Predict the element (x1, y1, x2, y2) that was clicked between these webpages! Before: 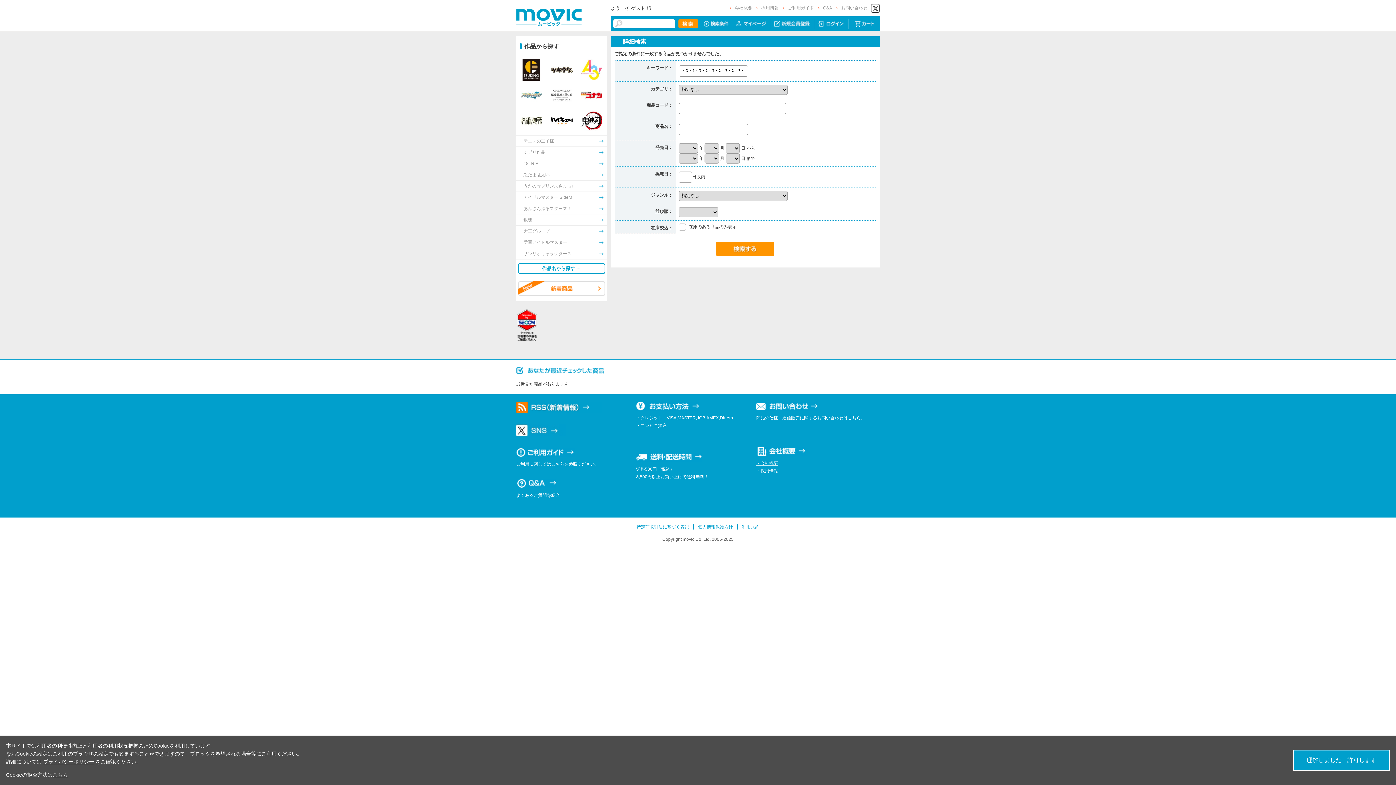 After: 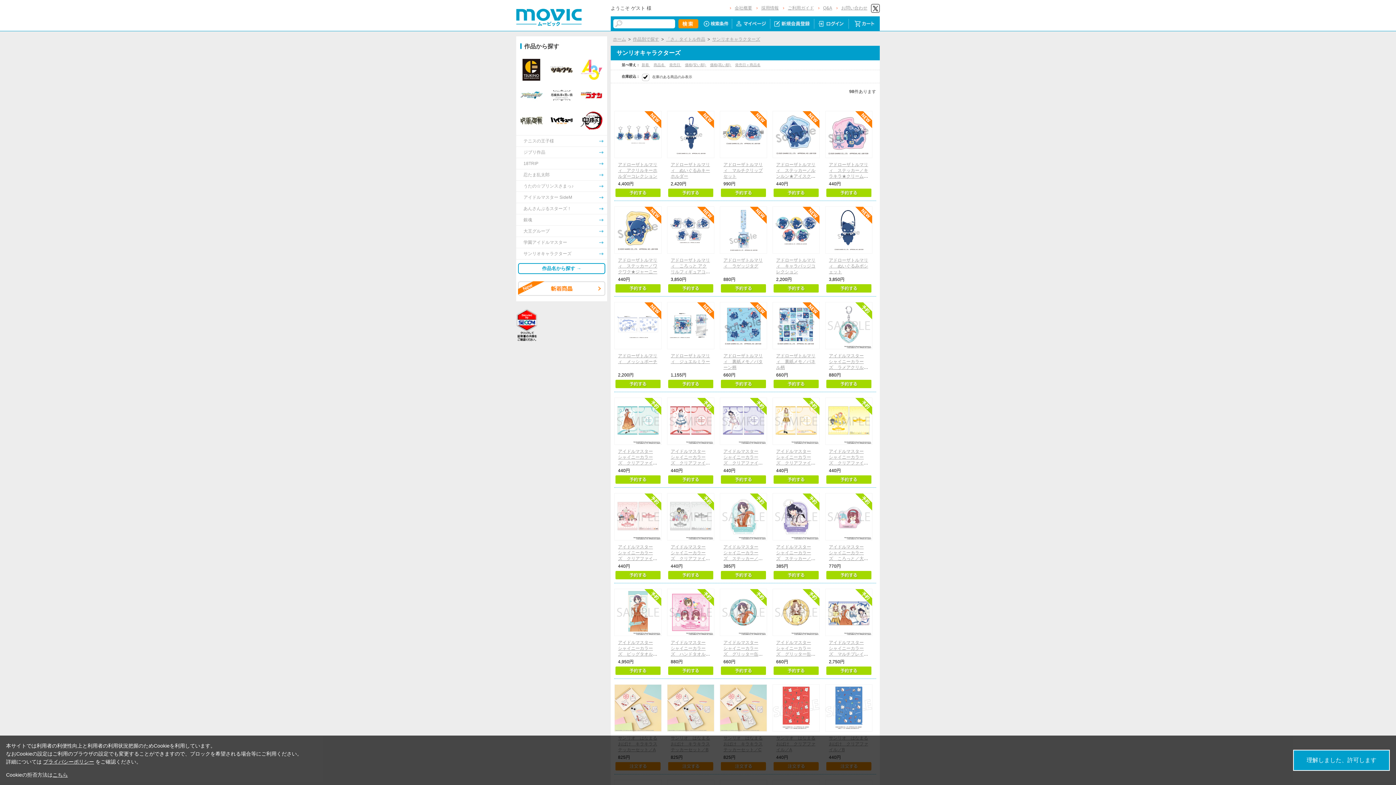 Action: bbox: (516, 248, 608, 259) label: サンリオキャラクターズ